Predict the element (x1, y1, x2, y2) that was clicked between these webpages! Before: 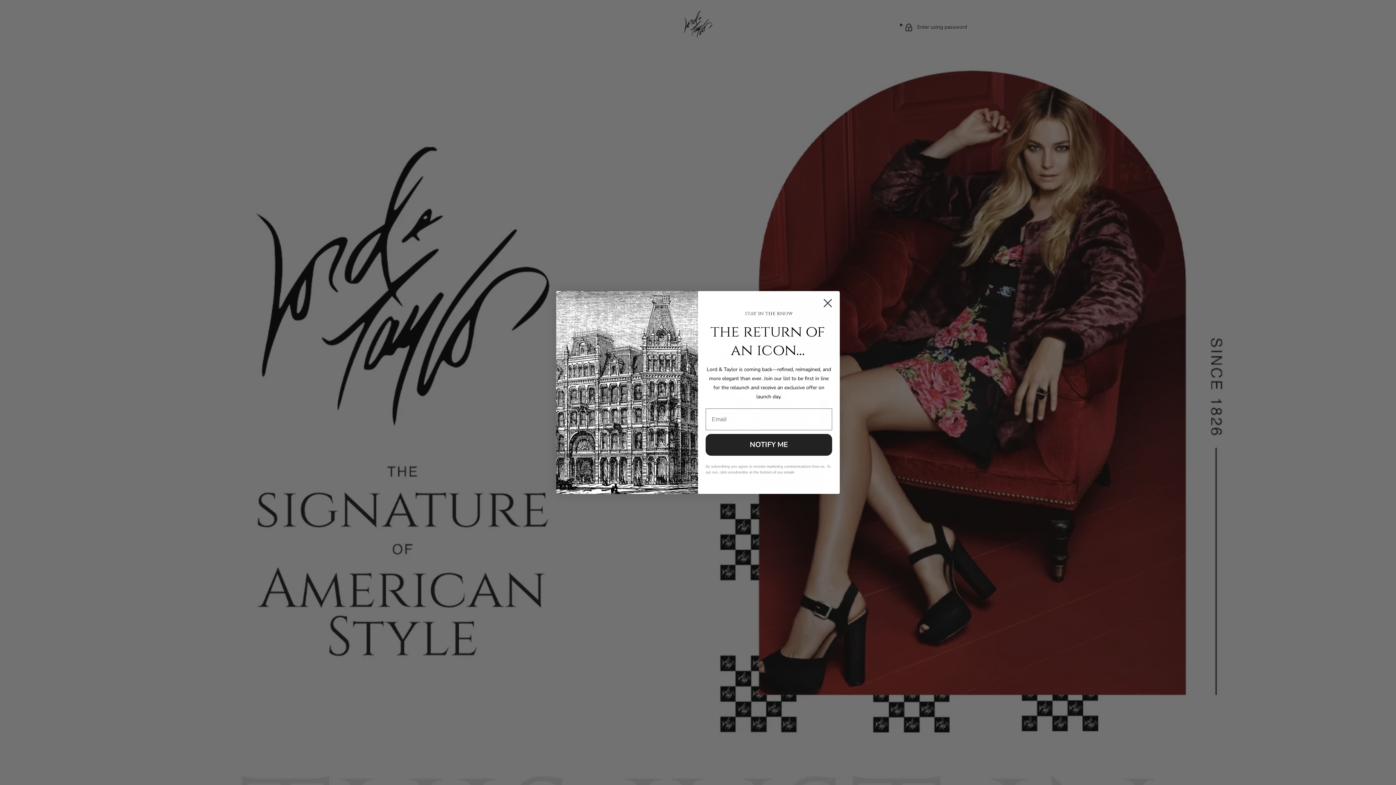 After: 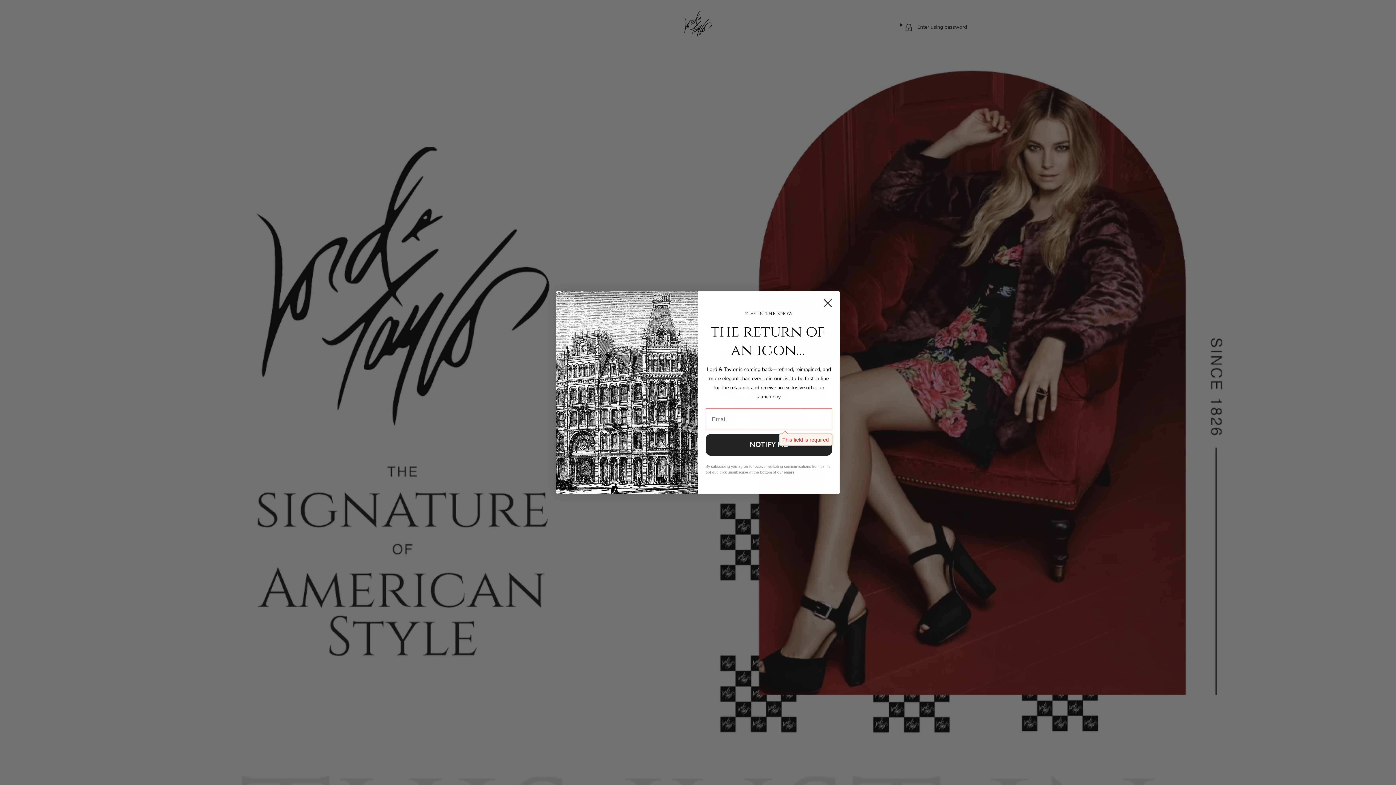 Action: label: NOTIFY ME bbox: (705, 434, 832, 456)